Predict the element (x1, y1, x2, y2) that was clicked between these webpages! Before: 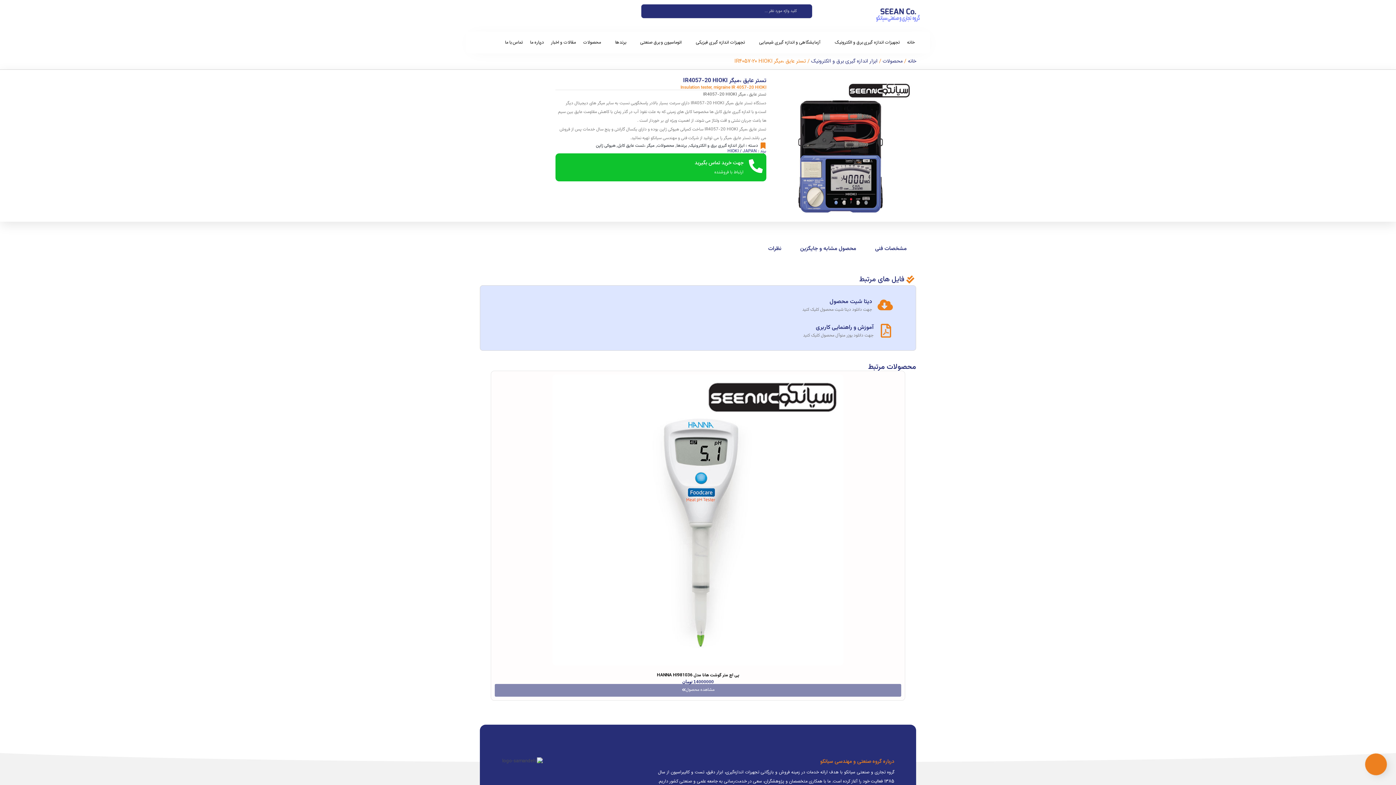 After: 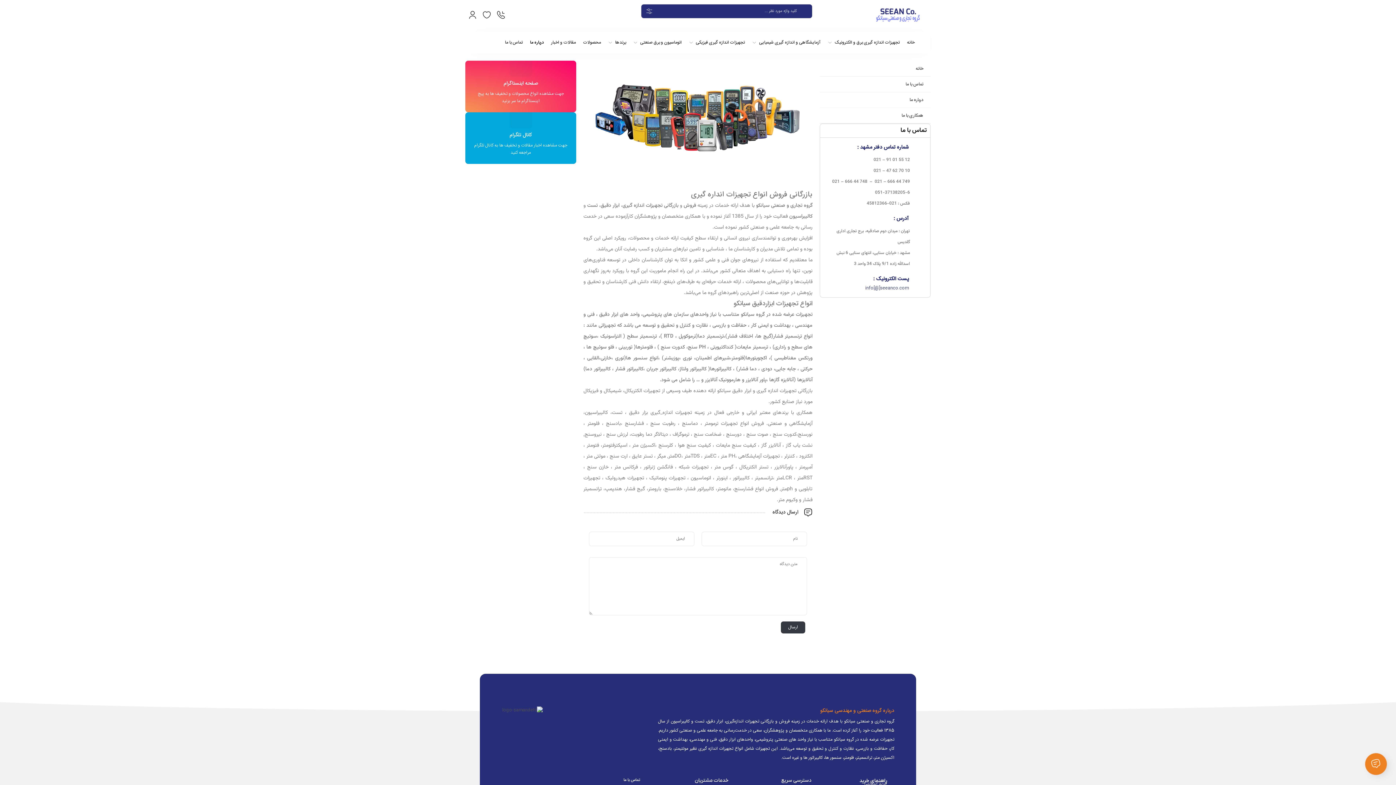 Action: label: درباره ما bbox: (530, 31, 544, 53)